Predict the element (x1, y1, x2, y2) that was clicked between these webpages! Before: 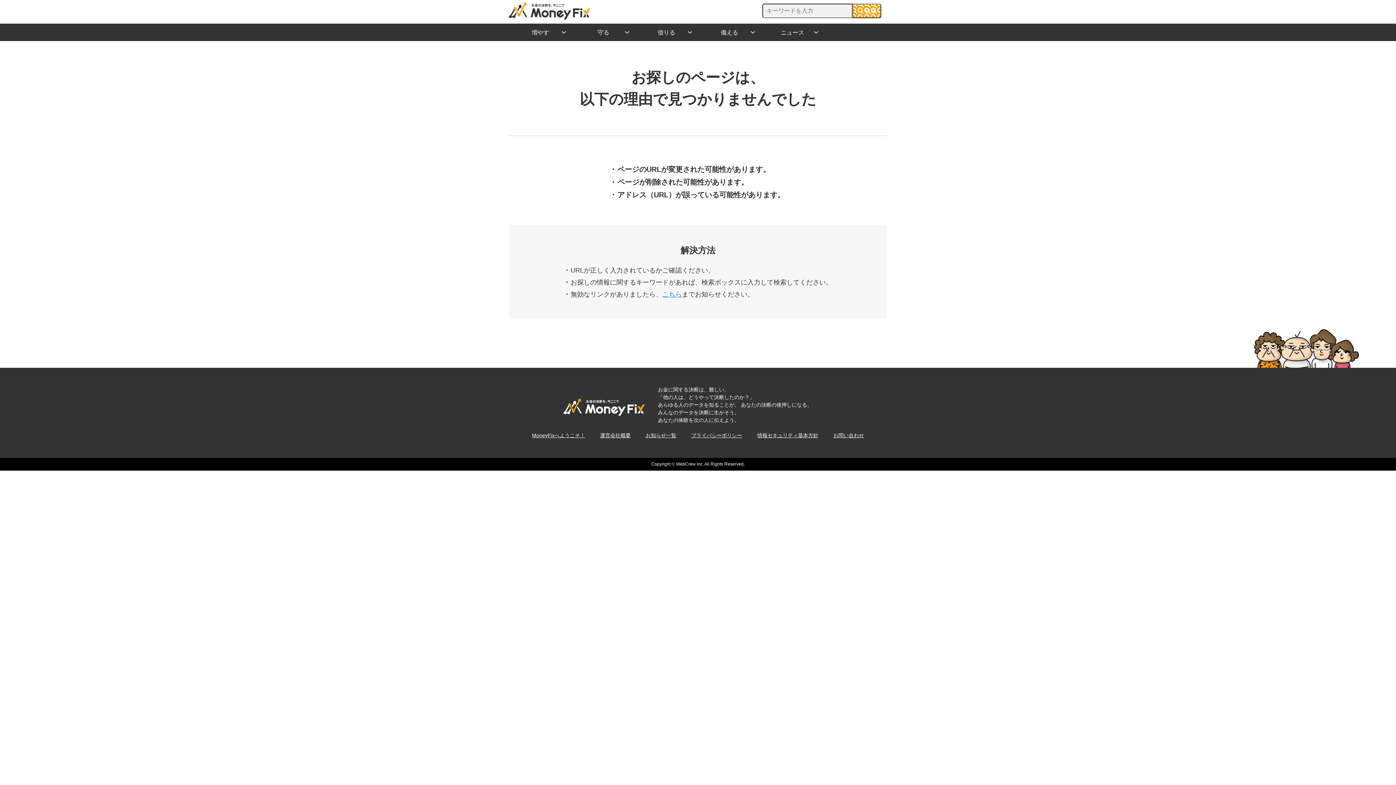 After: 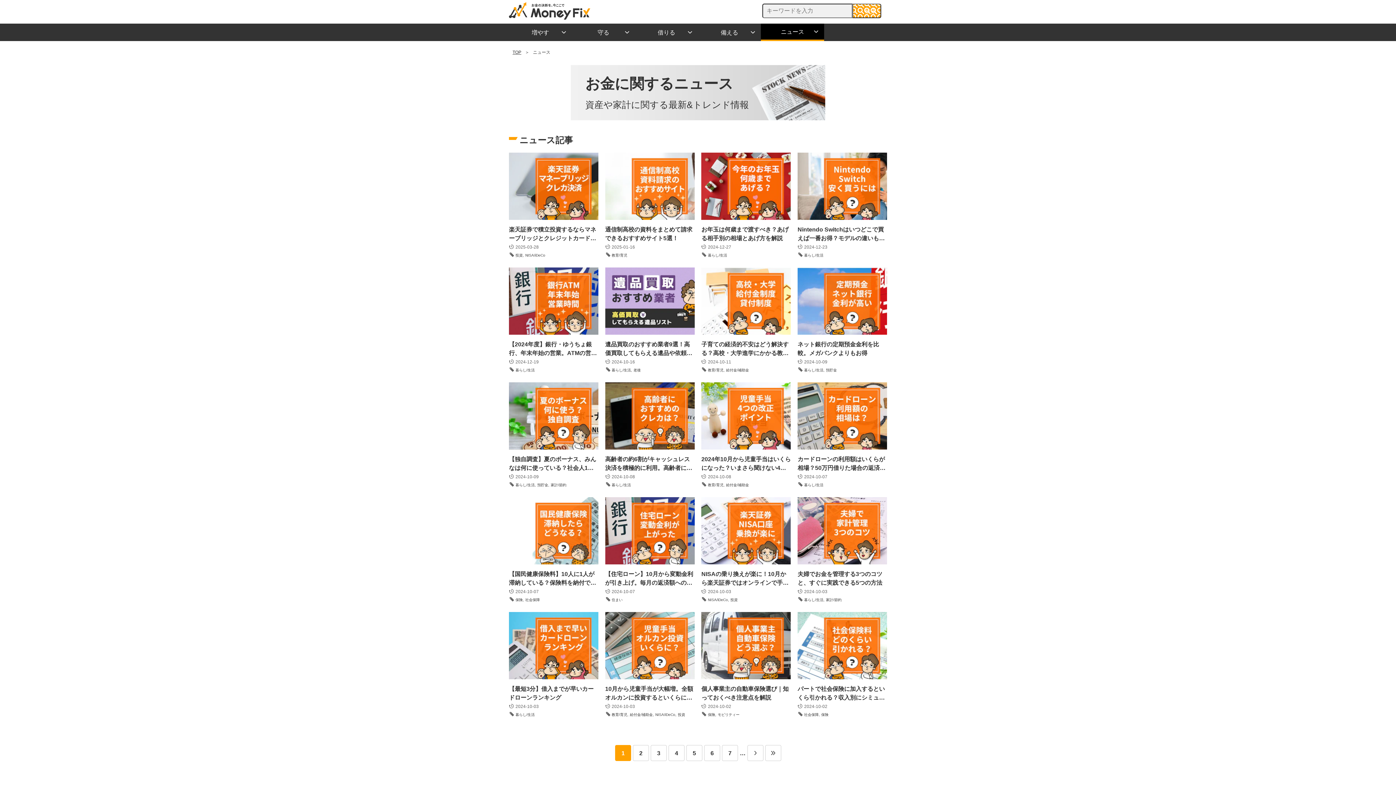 Action: bbox: (761, 23, 824, 41) label: ニュース